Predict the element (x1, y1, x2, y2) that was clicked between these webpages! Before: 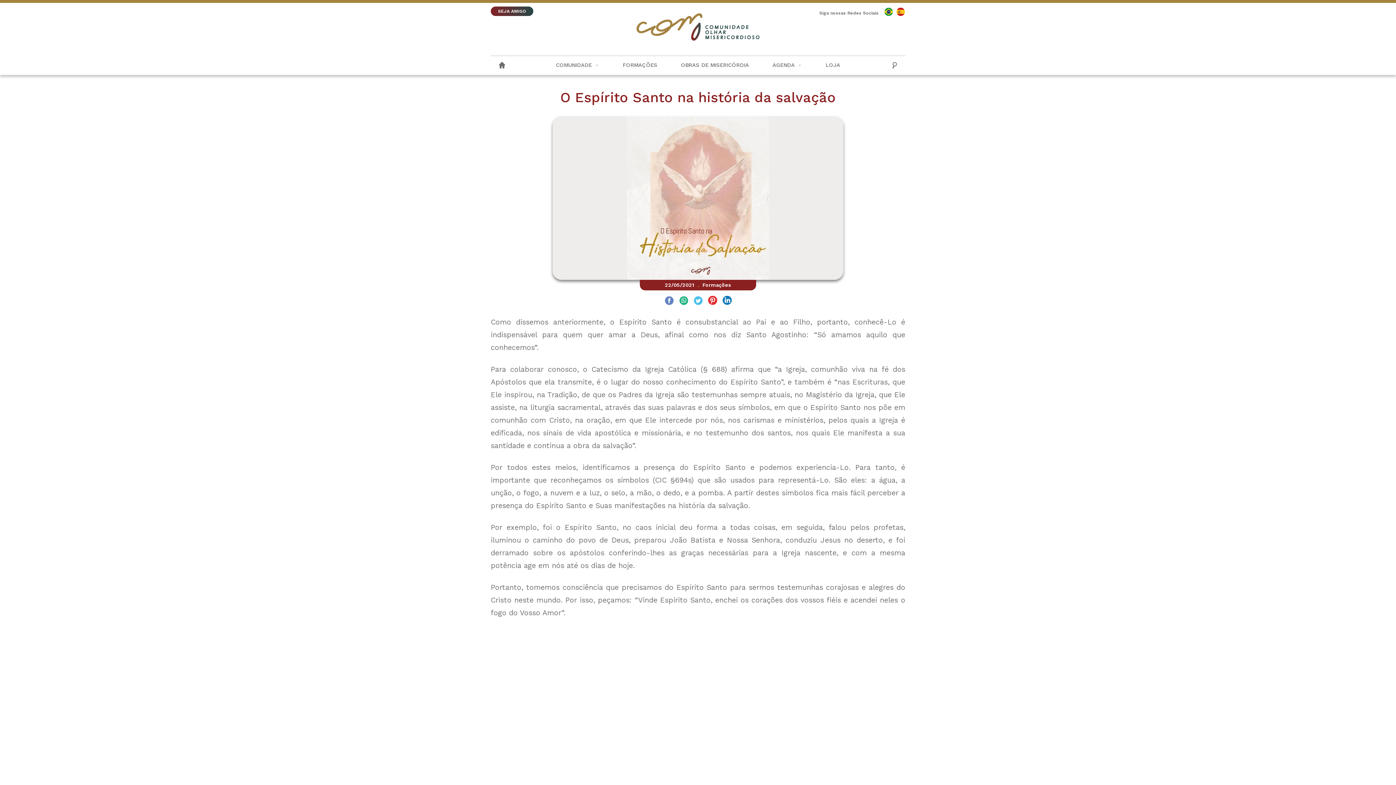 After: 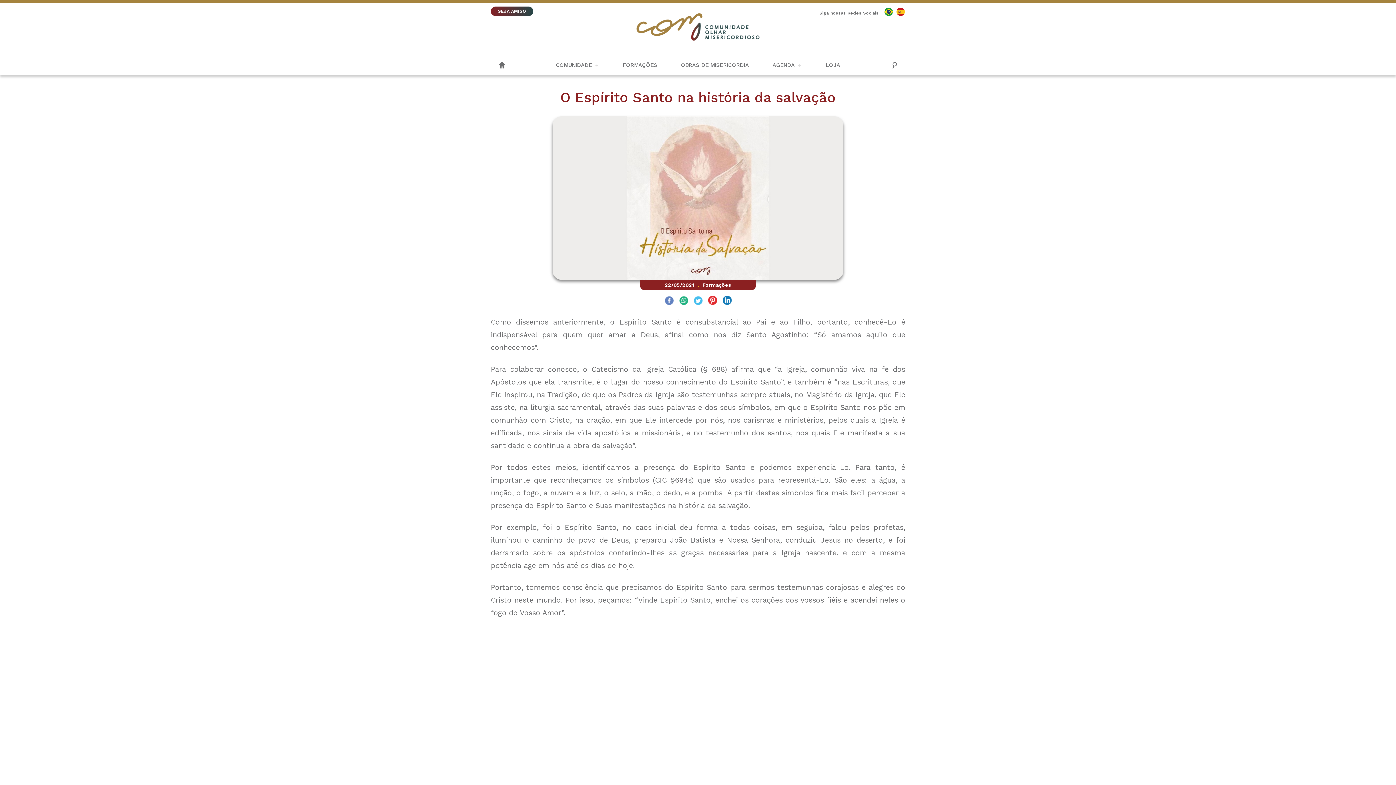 Action: bbox: (825, 61, 840, 68) label: LOJA